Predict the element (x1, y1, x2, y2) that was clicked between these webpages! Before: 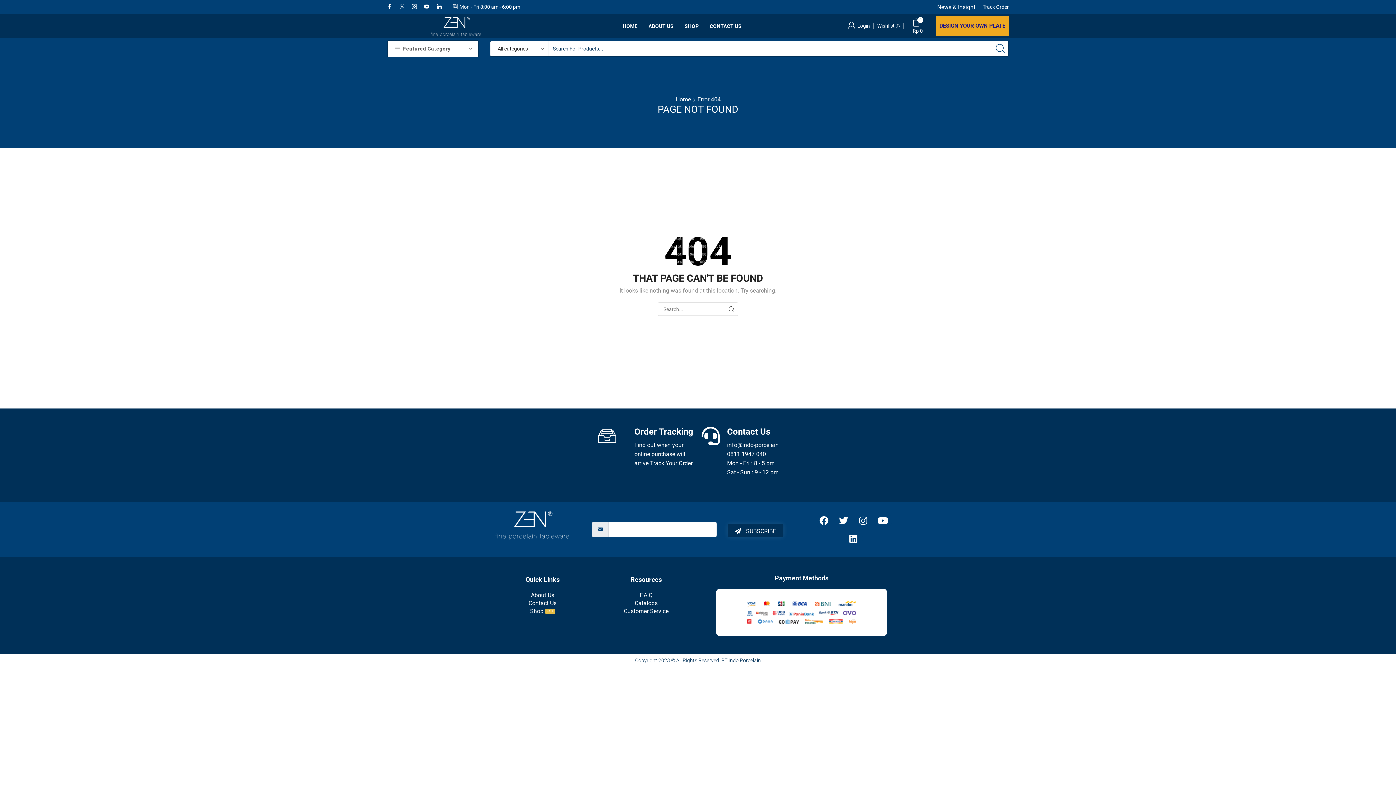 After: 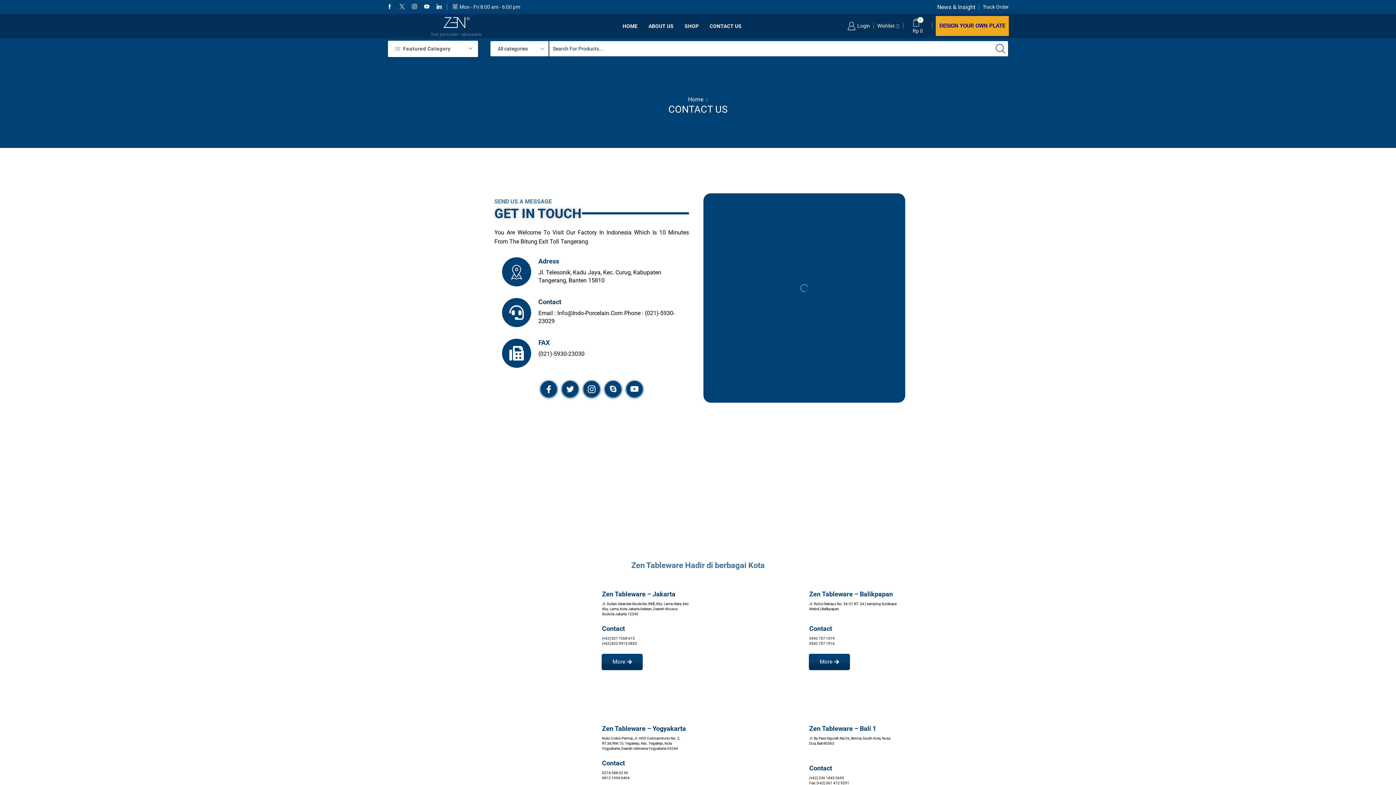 Action: label: CONTACT US bbox: (706, 18, 745, 33)